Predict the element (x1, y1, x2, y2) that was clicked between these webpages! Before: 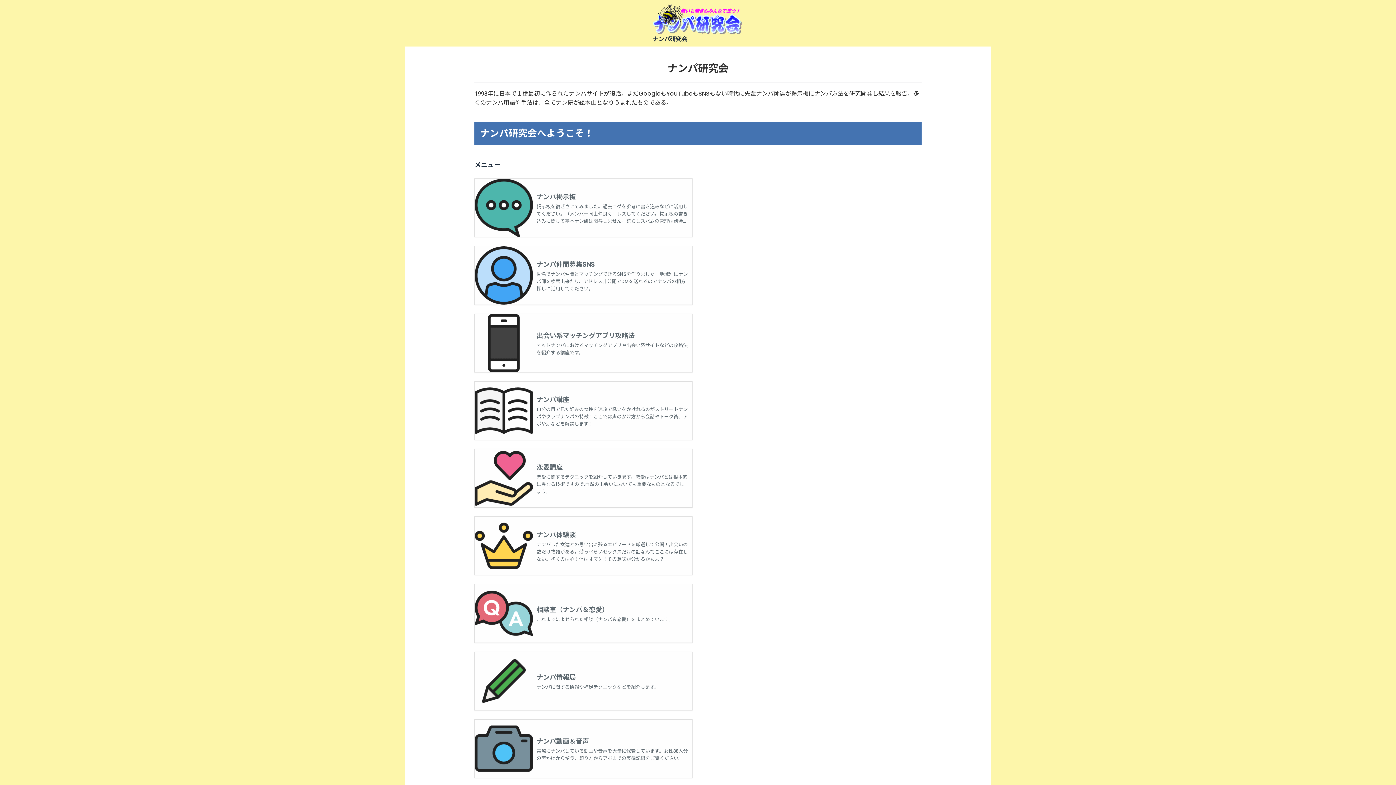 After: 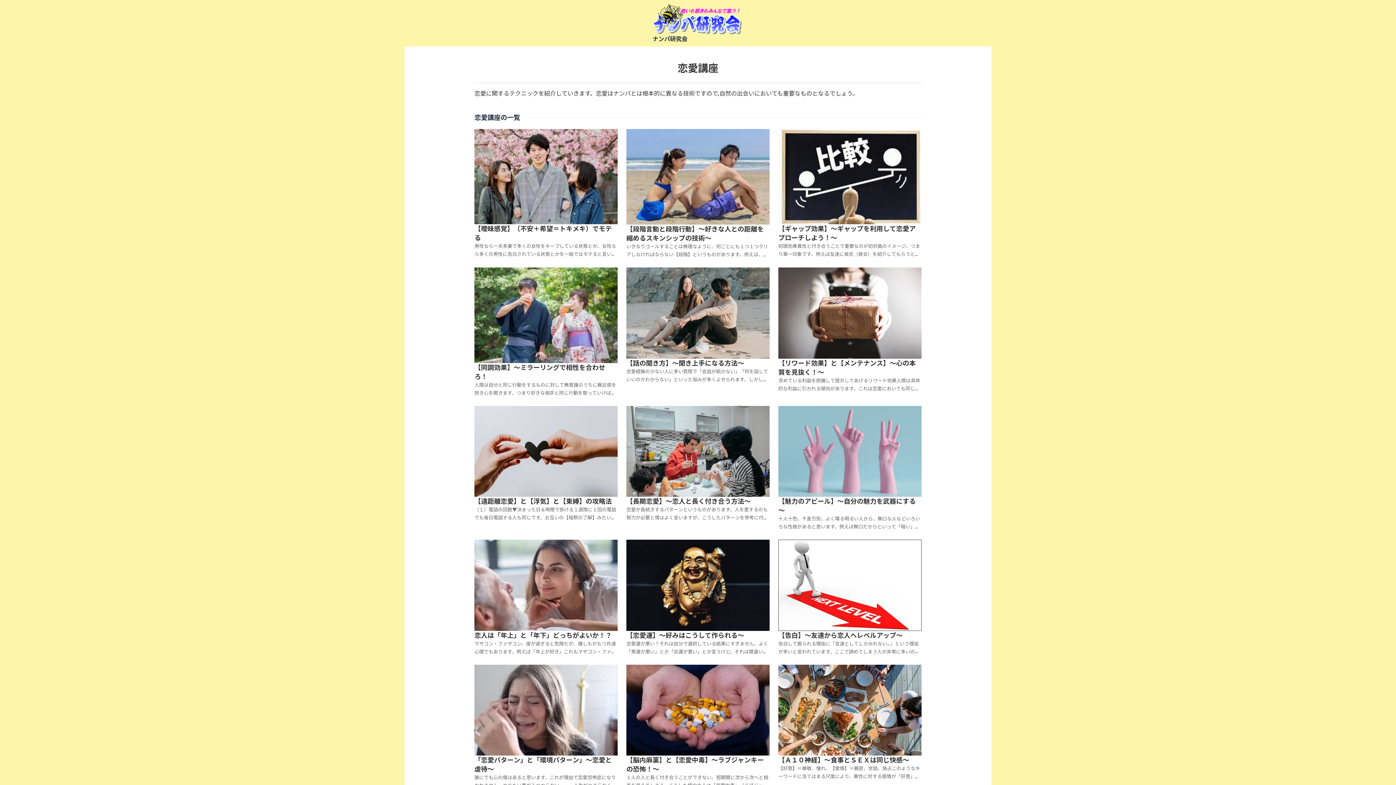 Action: bbox: (474, 515, 921, 597) label: 恋愛講座

恋愛に関するテクニックを紹介していきます。恋愛はナンパとは根本的に異なる技術ですので,自然の出会いにおいても重要なものとなるでしょう。